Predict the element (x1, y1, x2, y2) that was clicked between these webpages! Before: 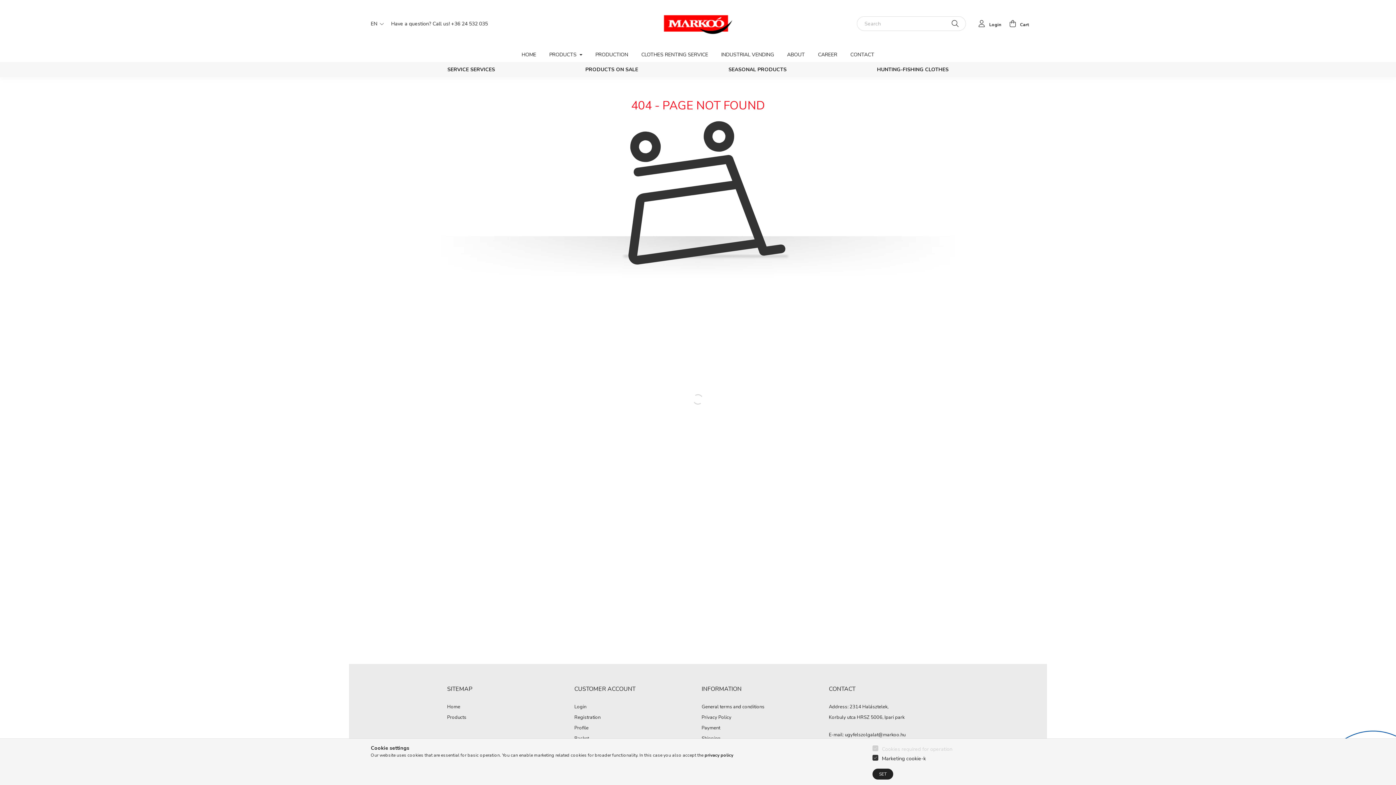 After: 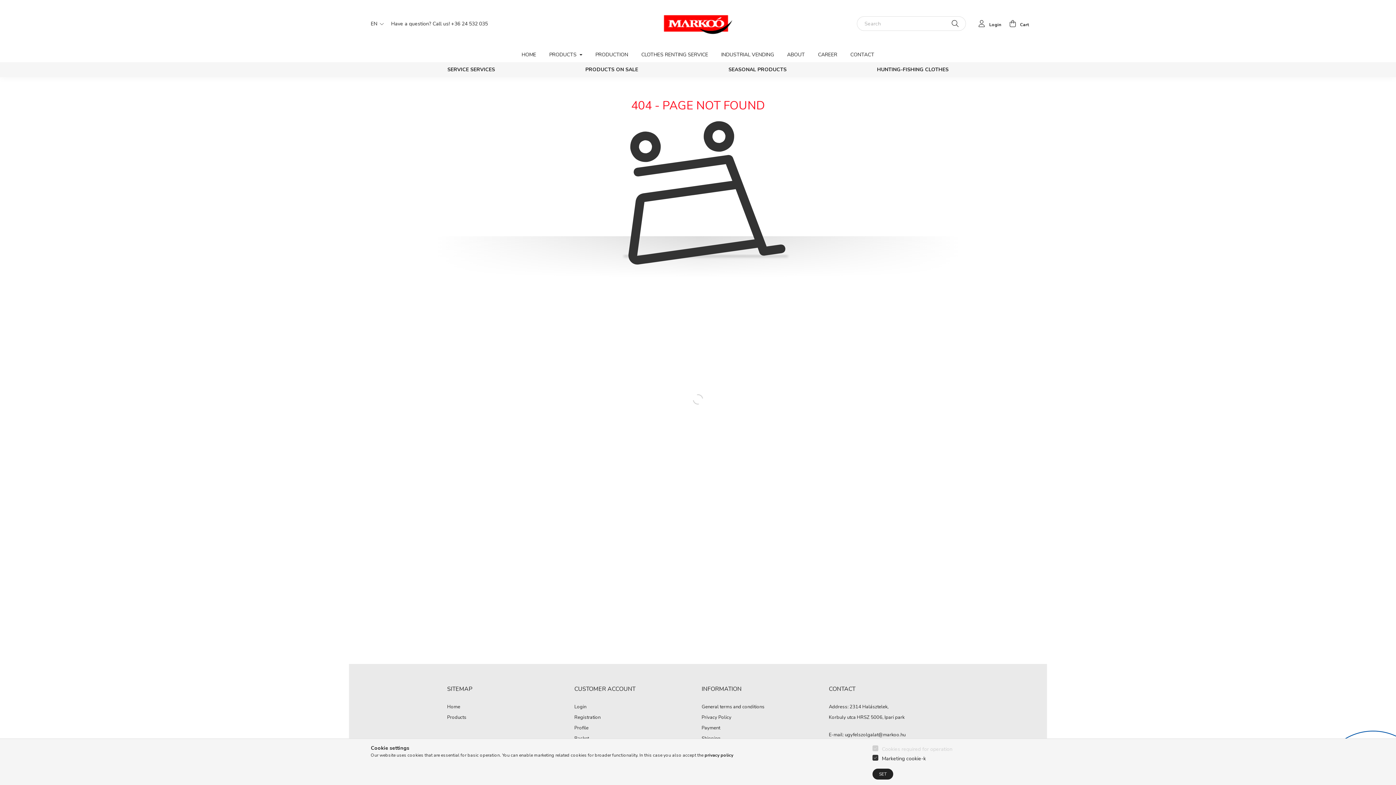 Action: bbox: (857, 714, 904, 721) label: HRSZ 5006, Ipari park